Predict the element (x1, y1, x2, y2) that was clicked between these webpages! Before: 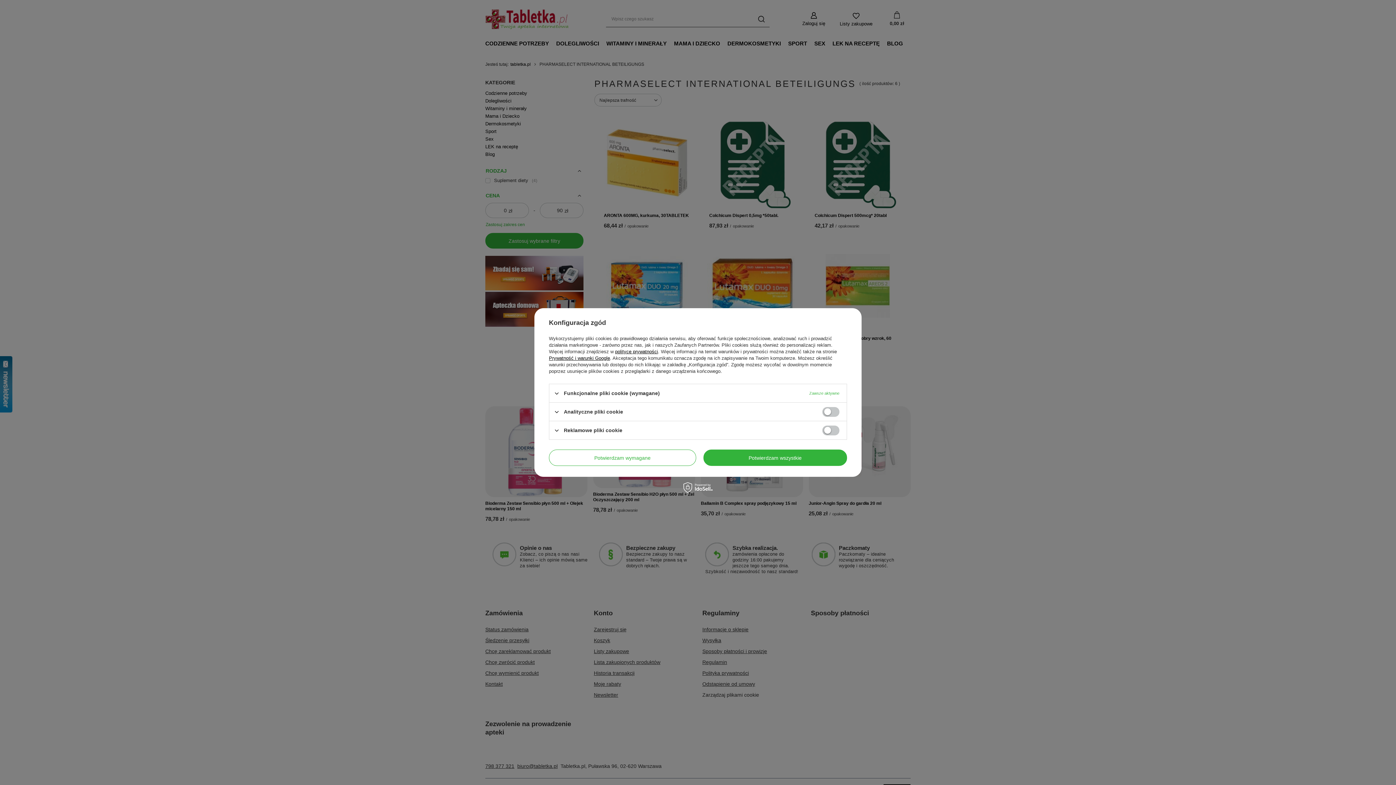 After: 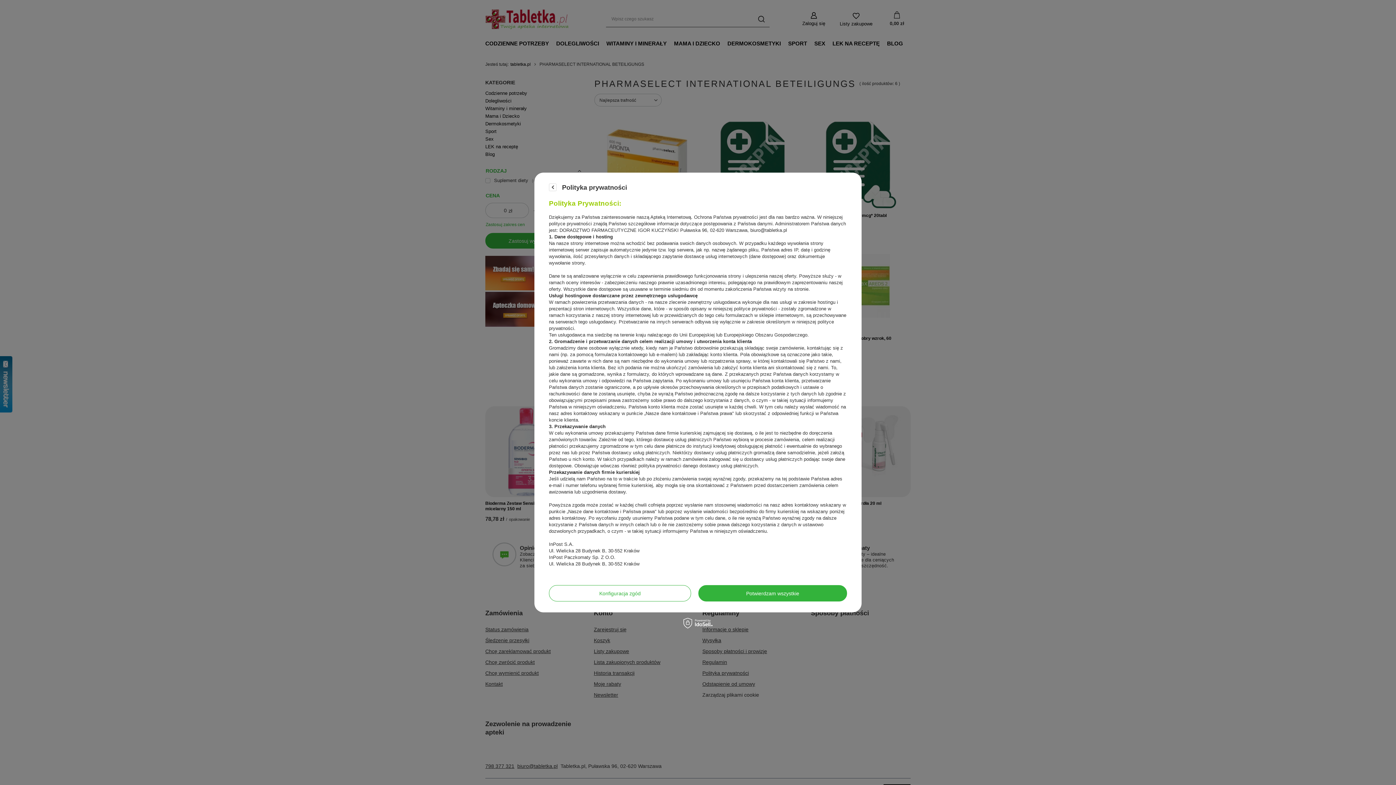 Action: bbox: (615, 349, 658, 354) label: polityce prywatności